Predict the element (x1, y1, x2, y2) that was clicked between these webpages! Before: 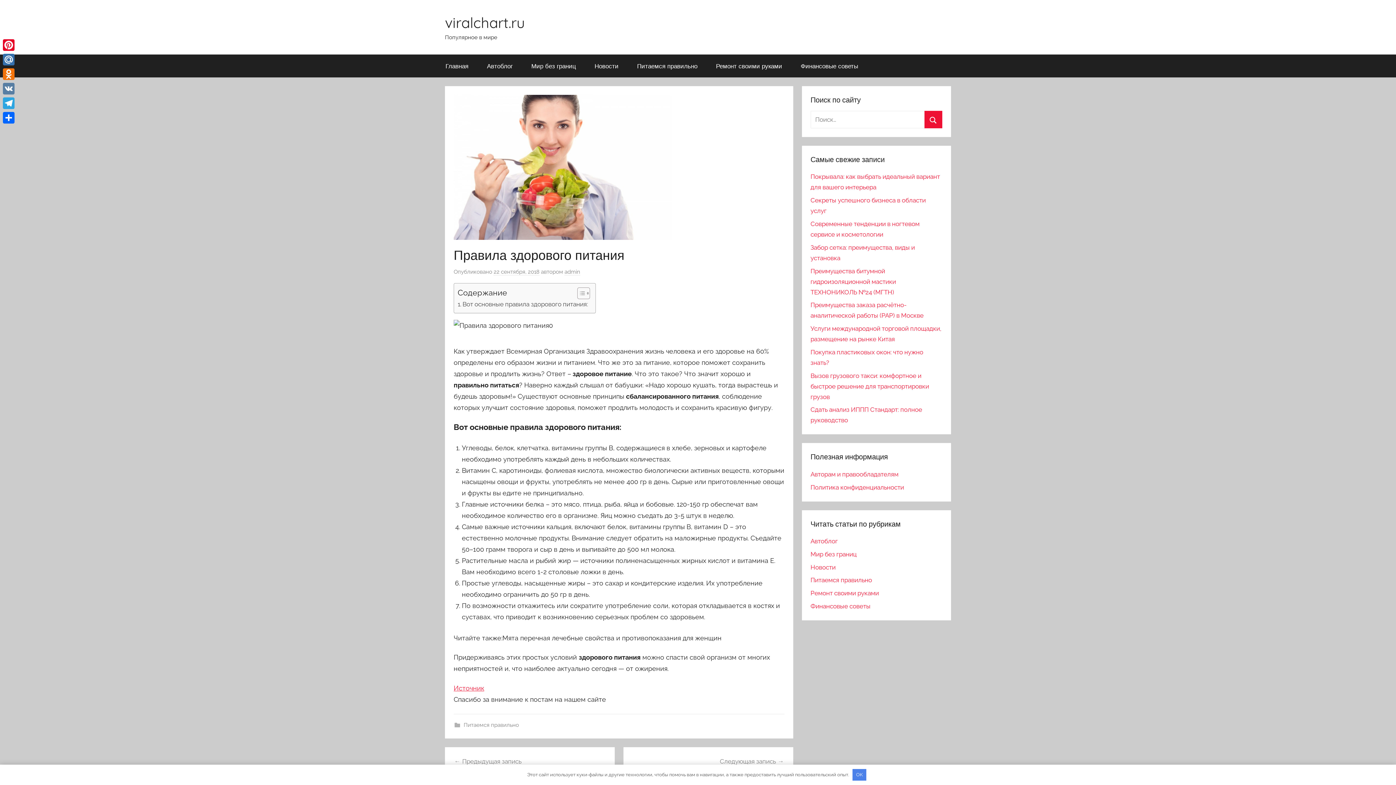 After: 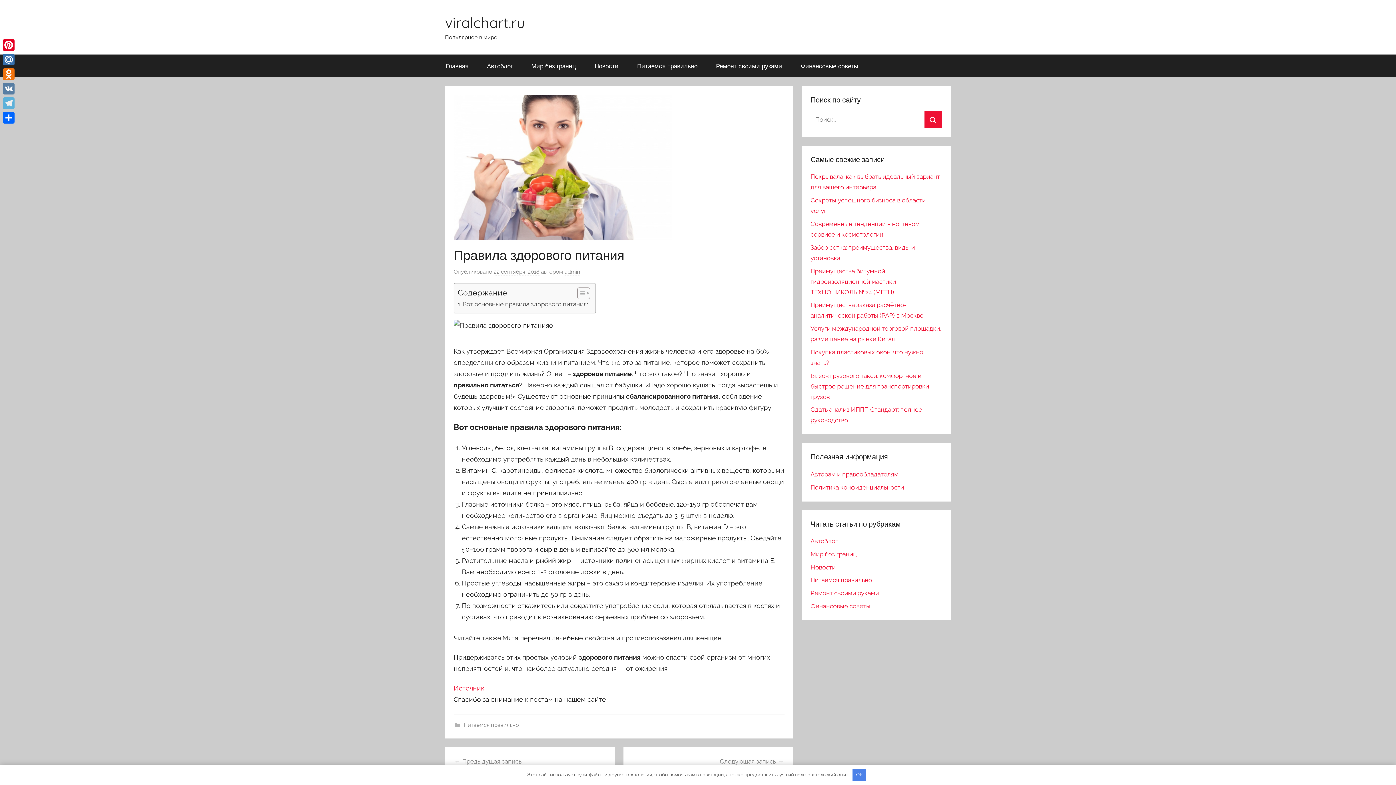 Action: bbox: (1, 96, 16, 110) label: Telegram